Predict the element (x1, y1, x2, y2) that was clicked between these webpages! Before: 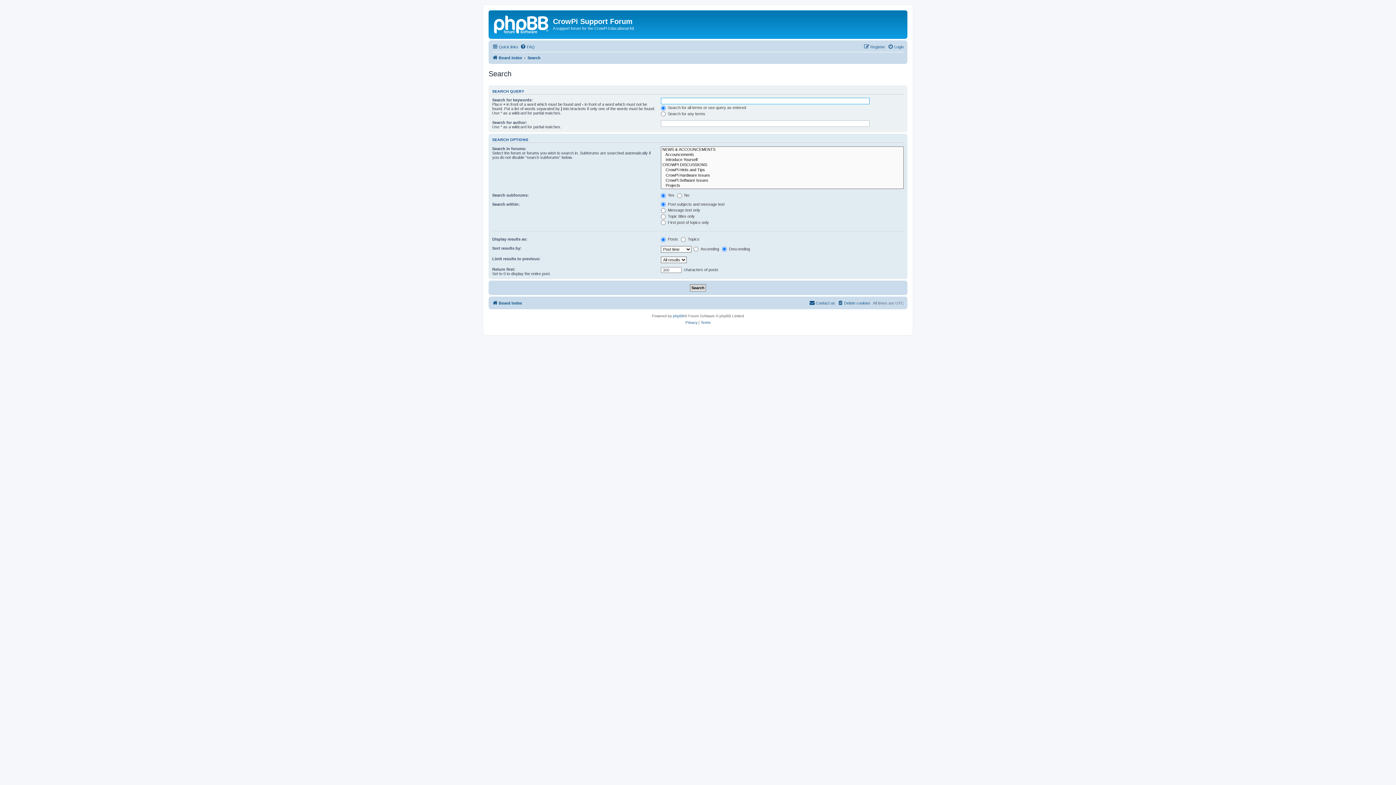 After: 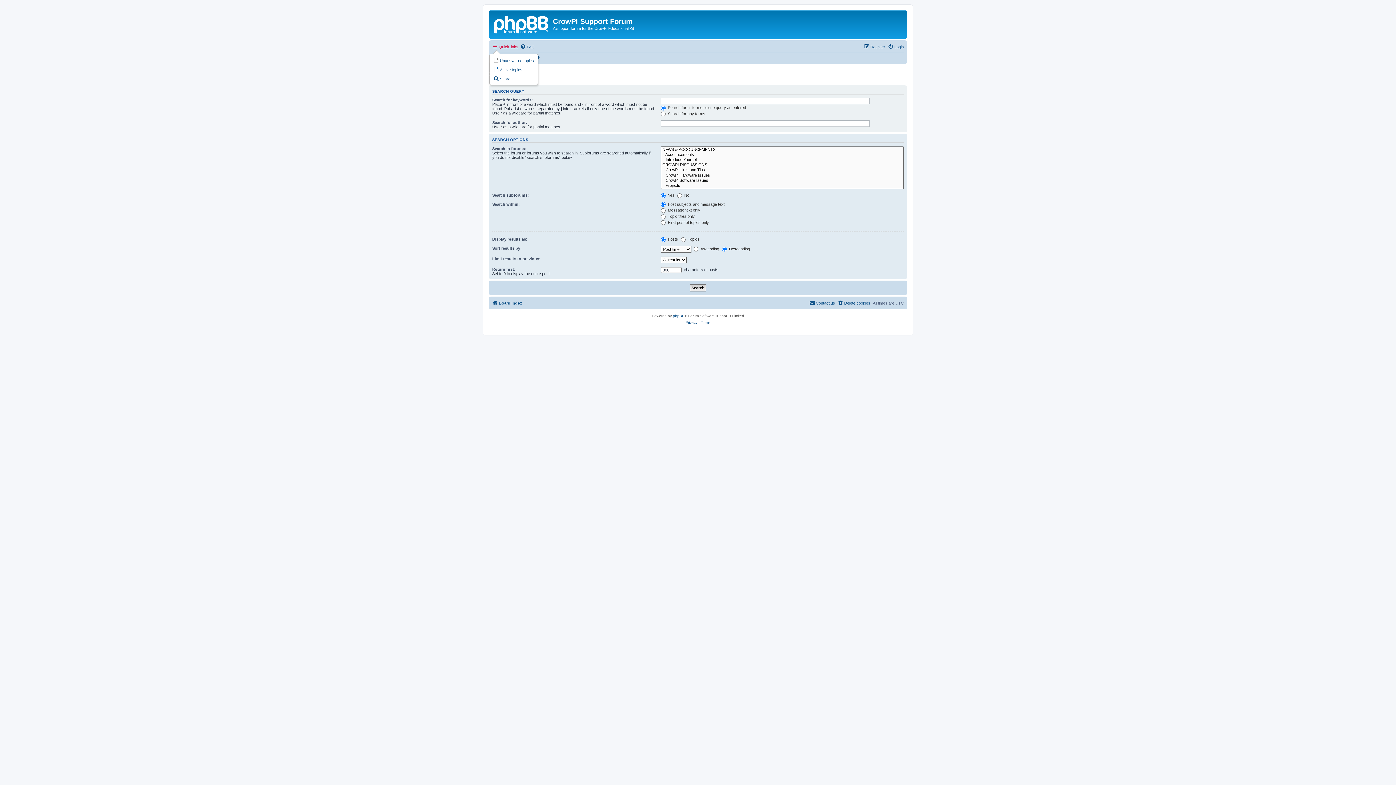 Action: label: Quick links bbox: (492, 42, 518, 51)